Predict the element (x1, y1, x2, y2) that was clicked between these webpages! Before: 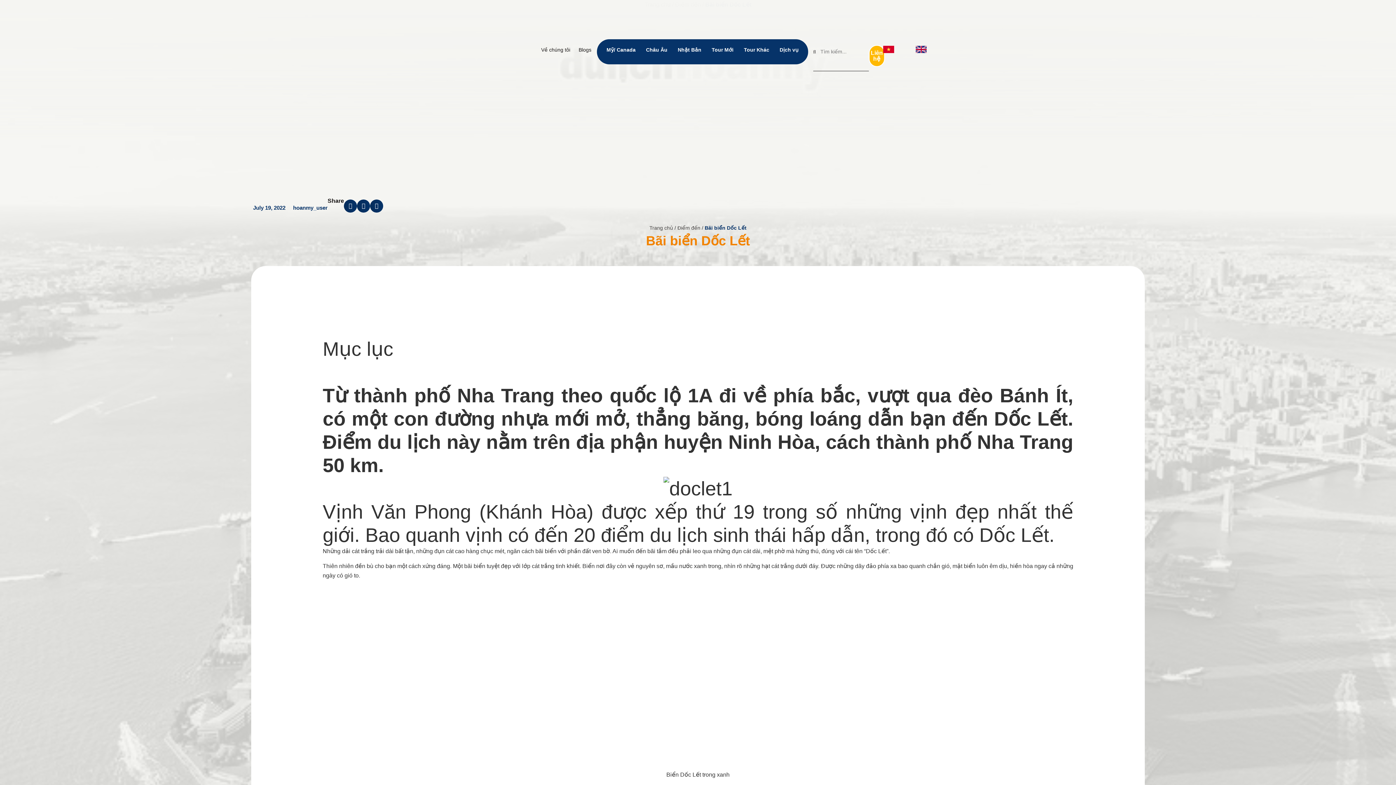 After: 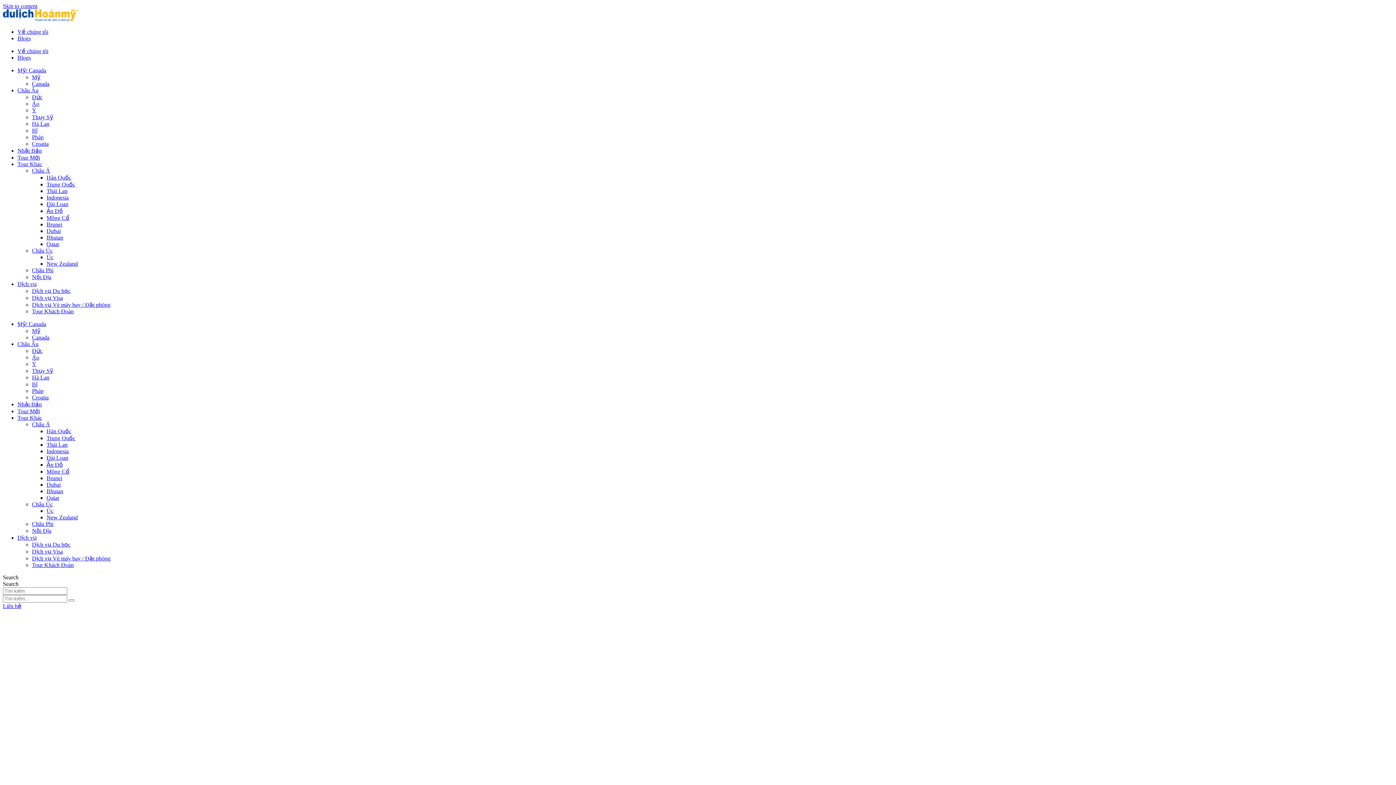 Action: bbox: (457, 13, 533, 89)